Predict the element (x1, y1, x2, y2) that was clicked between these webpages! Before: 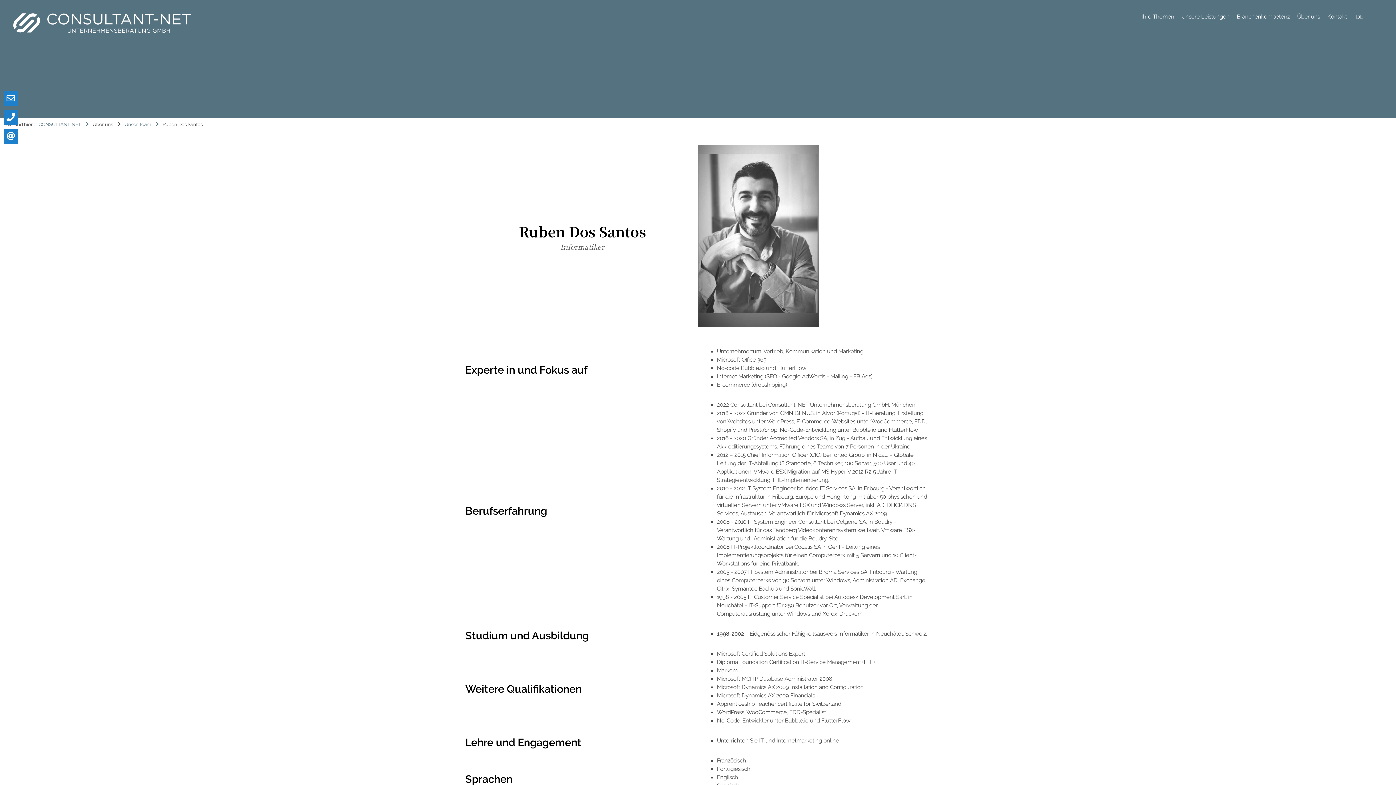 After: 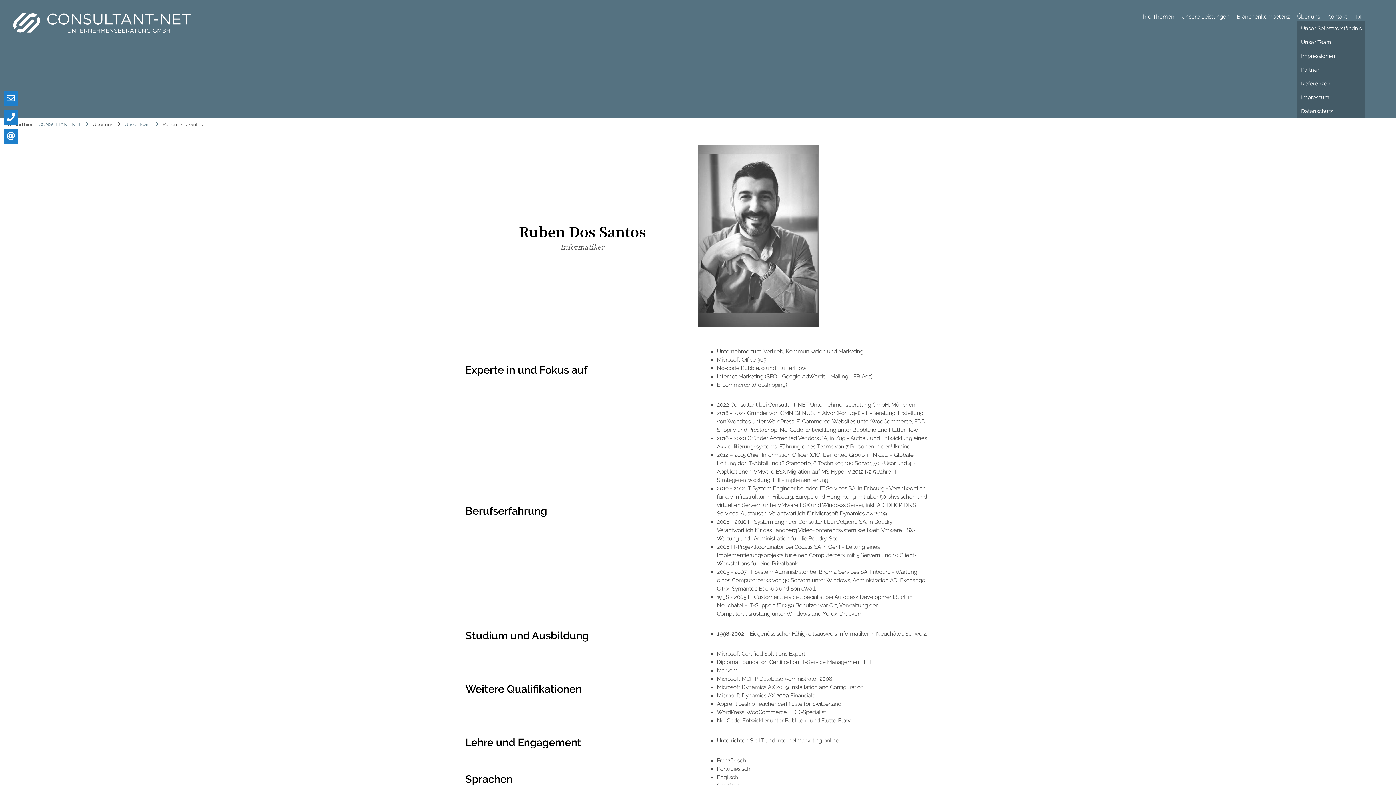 Action: bbox: (1297, 12, 1320, 21) label: Über uns